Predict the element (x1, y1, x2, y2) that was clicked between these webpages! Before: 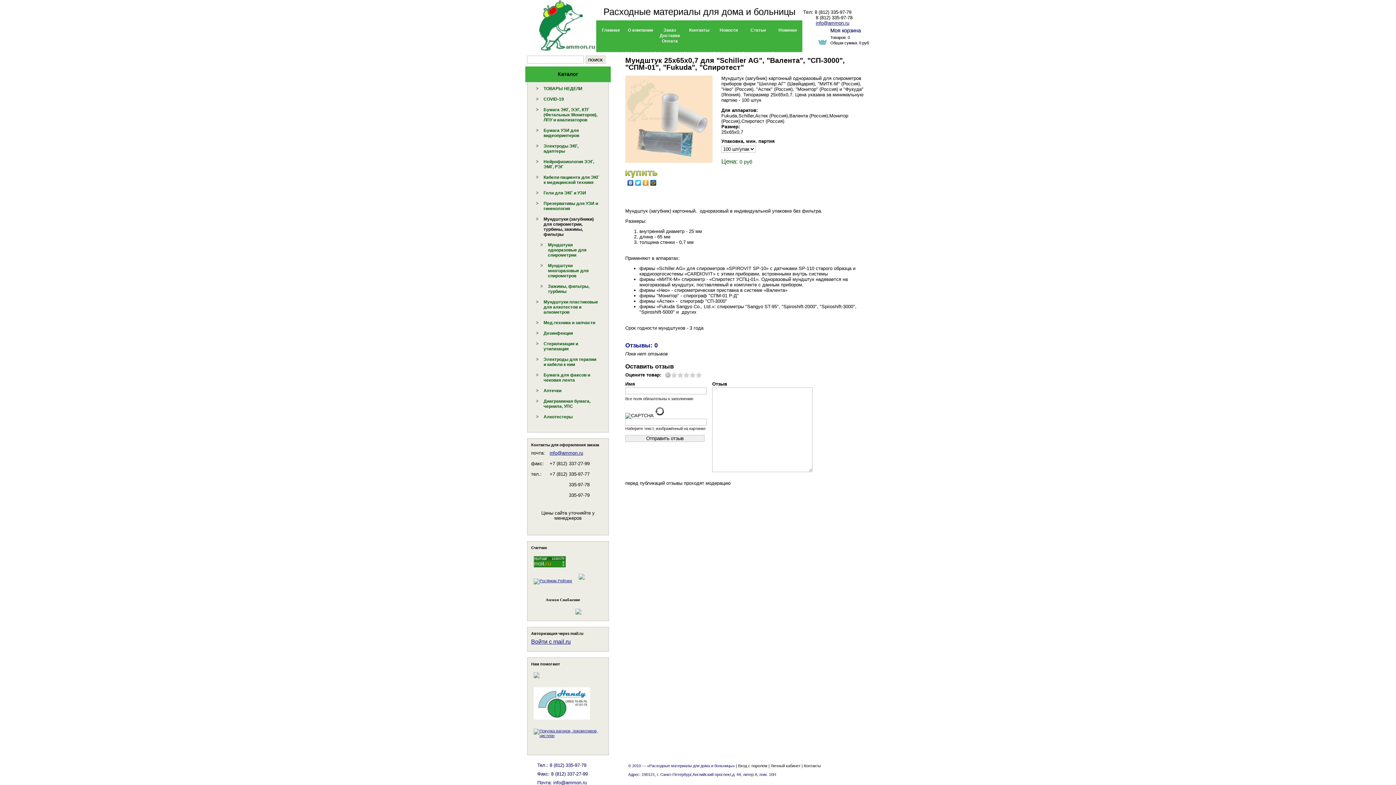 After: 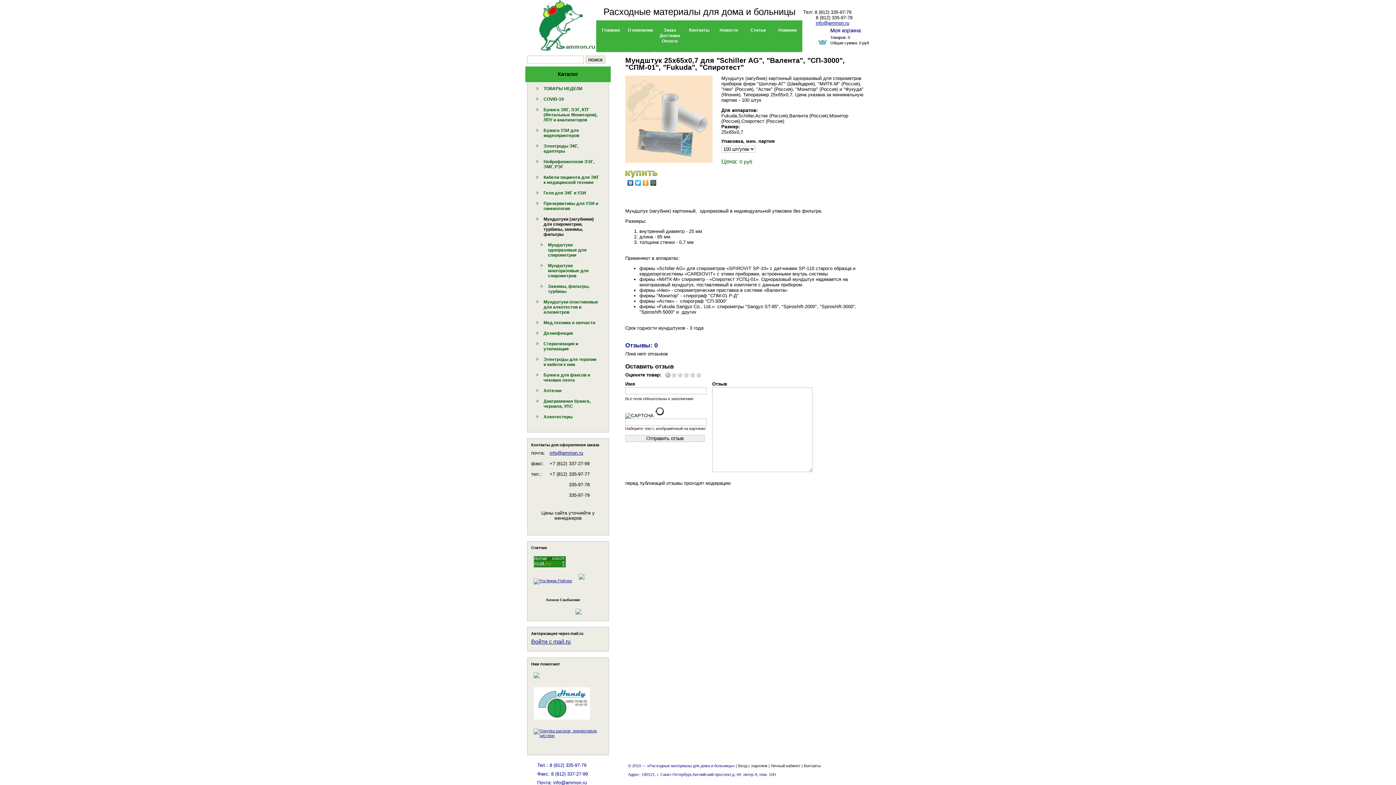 Action: bbox: (531, 606, 585, 610)